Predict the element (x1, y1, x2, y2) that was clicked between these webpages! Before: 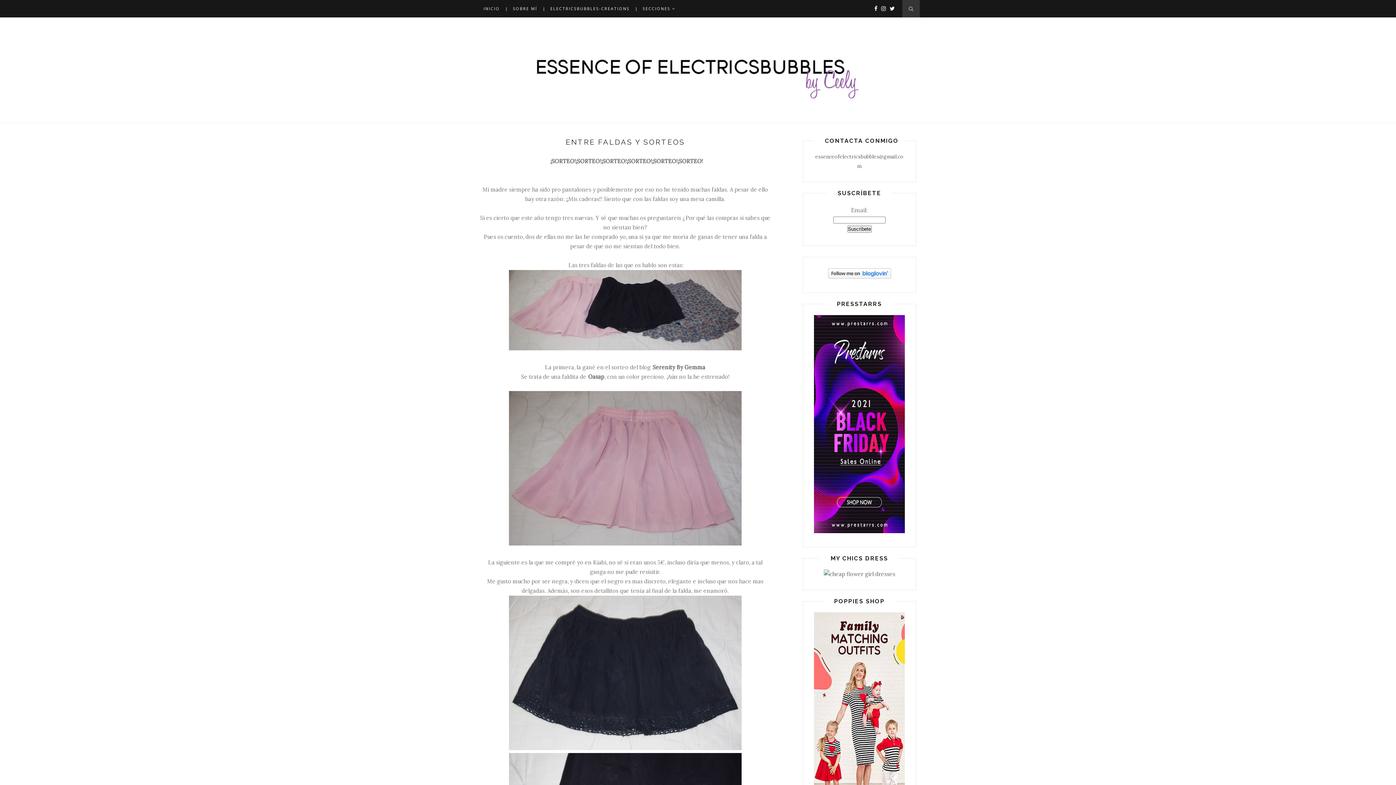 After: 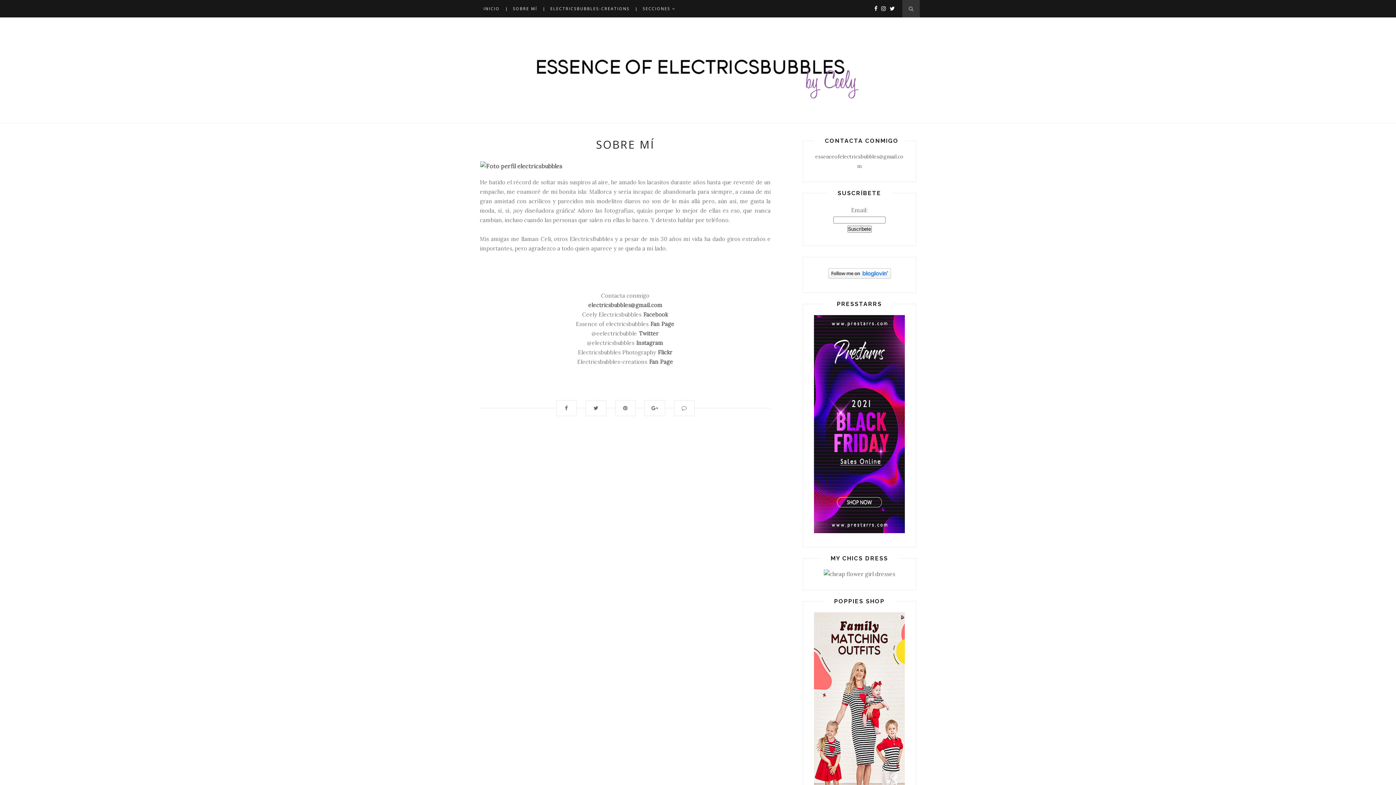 Action: bbox: (513, 0, 537, 17) label: SOBRE MÍ